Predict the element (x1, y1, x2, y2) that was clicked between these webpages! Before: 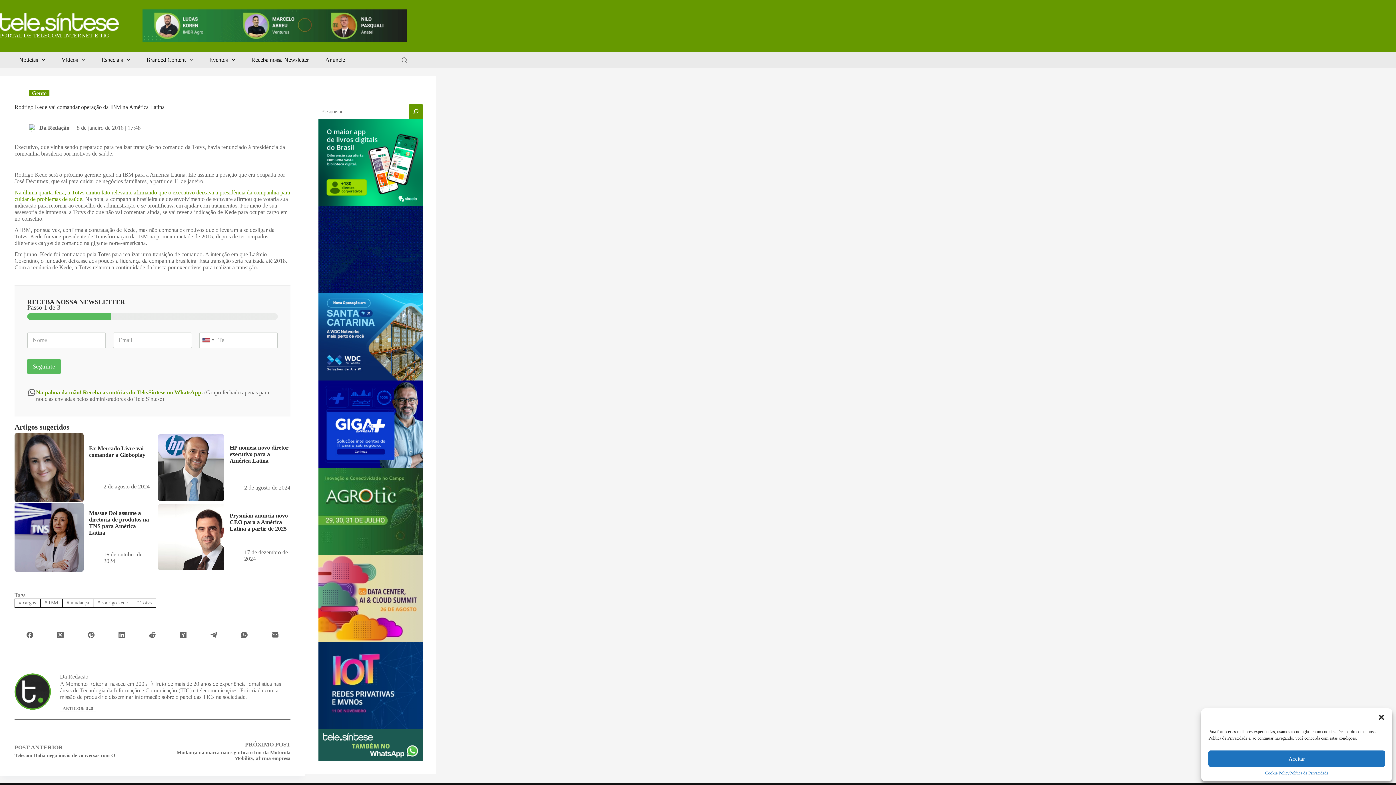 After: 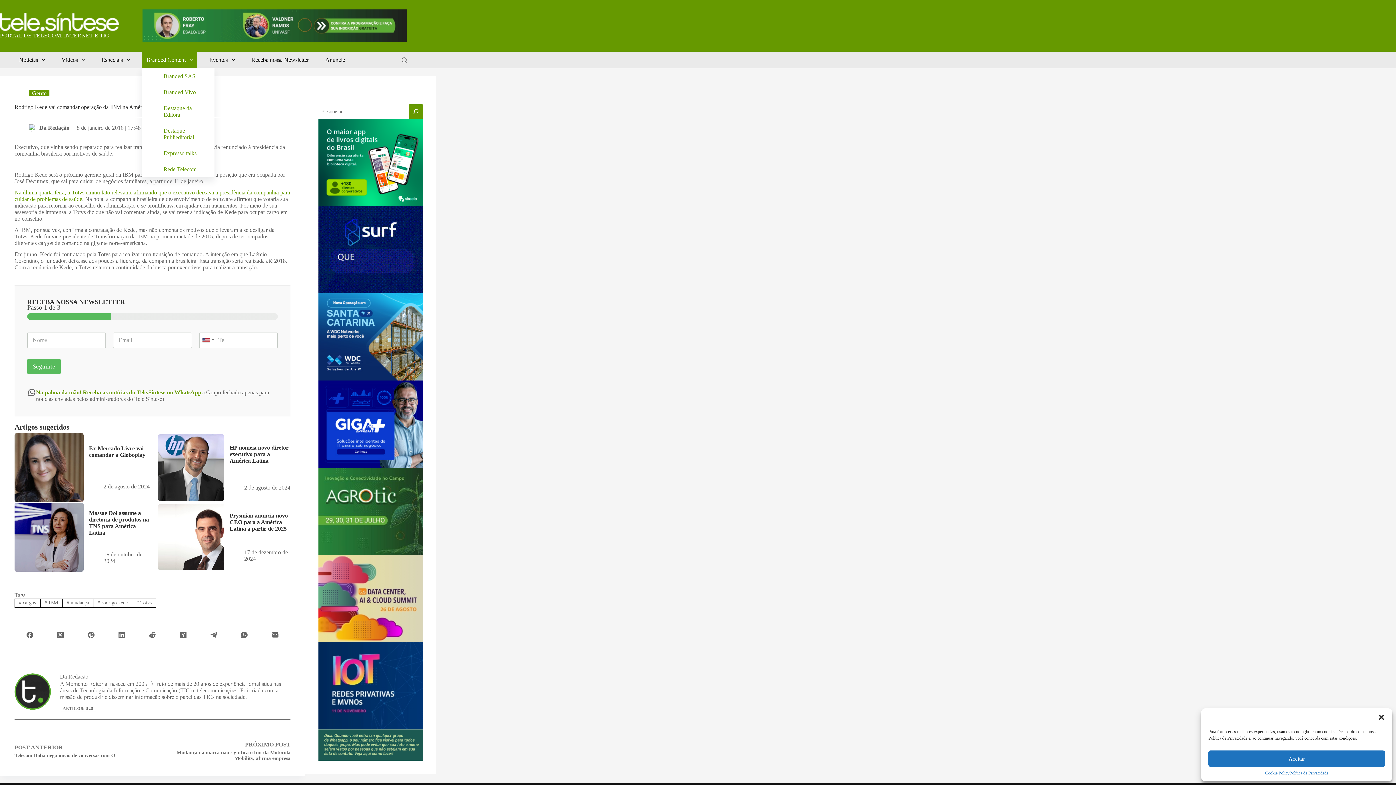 Action: bbox: (141, 51, 197, 68) label: Branded Content